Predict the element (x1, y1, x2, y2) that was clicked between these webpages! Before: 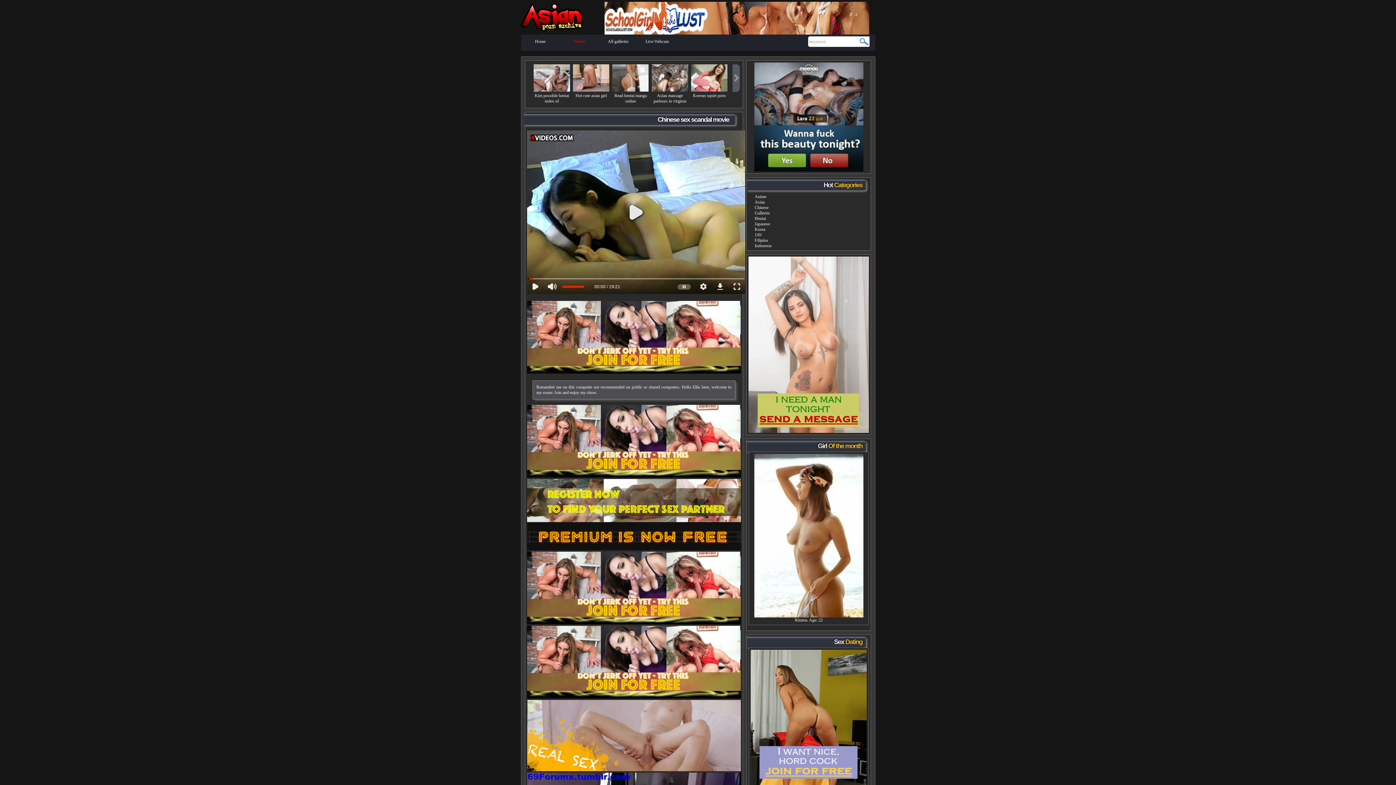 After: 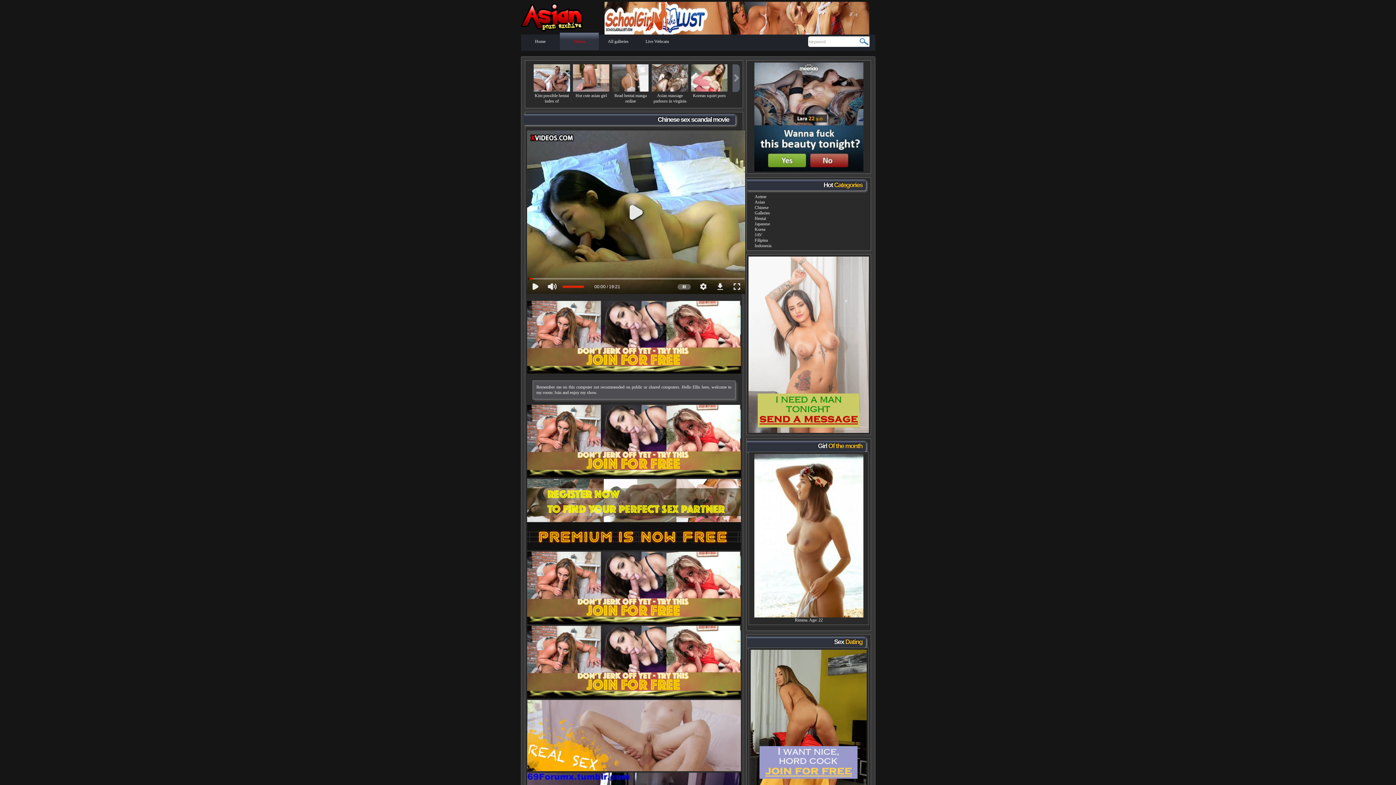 Action: bbox: (559, 38, 598, 48) label: Videos